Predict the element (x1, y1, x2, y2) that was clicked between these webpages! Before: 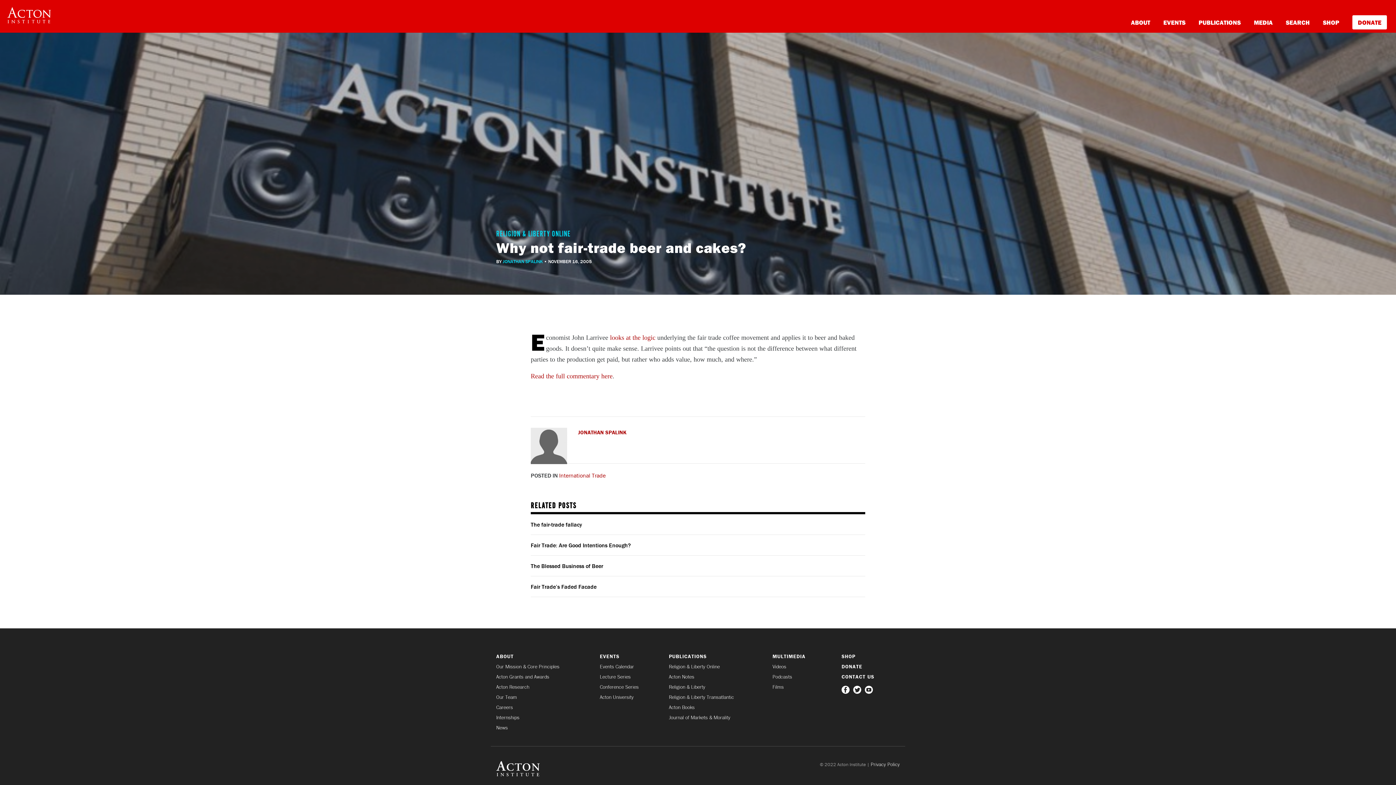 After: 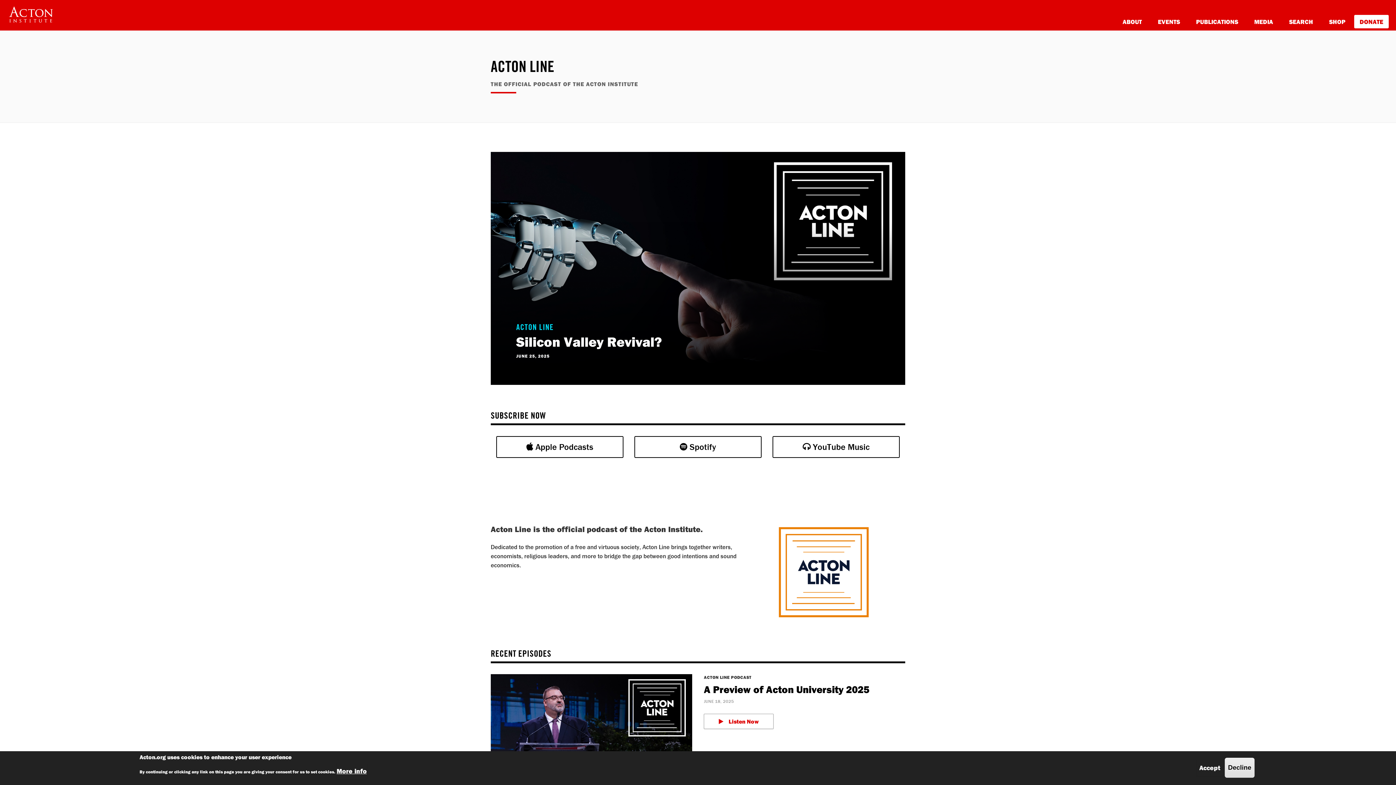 Action: bbox: (772, 654, 830, 659) label: MULTIMEDIA